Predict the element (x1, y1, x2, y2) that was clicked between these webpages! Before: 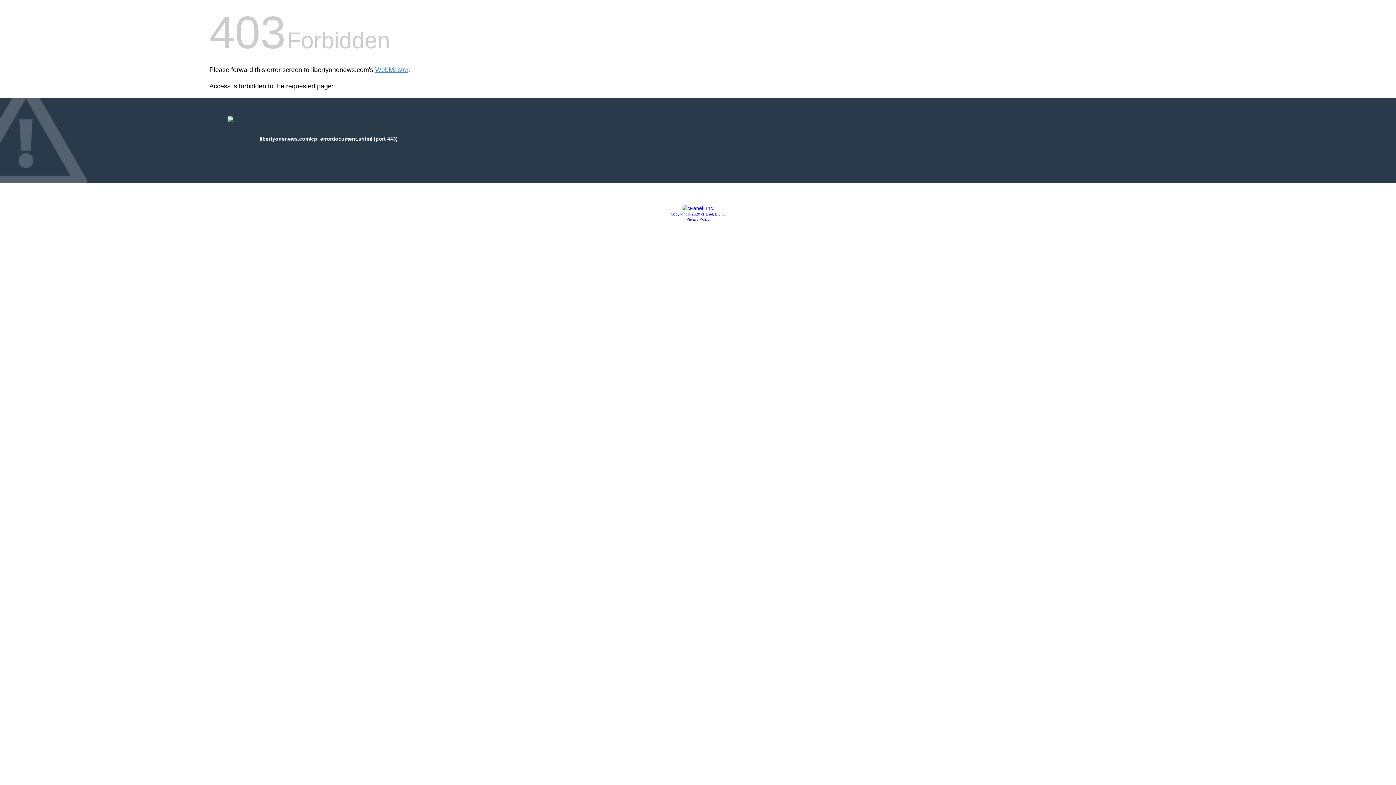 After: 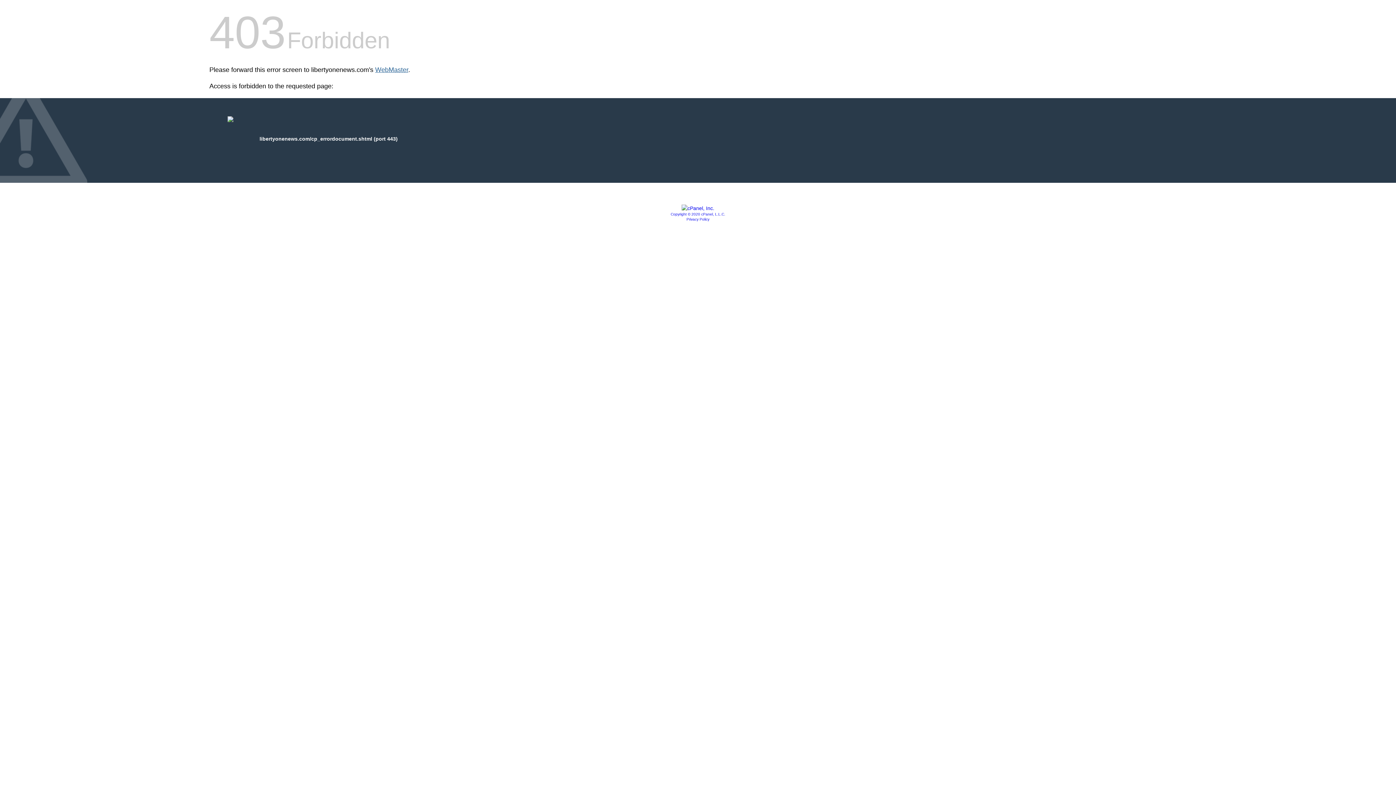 Action: bbox: (375, 66, 408, 73) label: WebMaster